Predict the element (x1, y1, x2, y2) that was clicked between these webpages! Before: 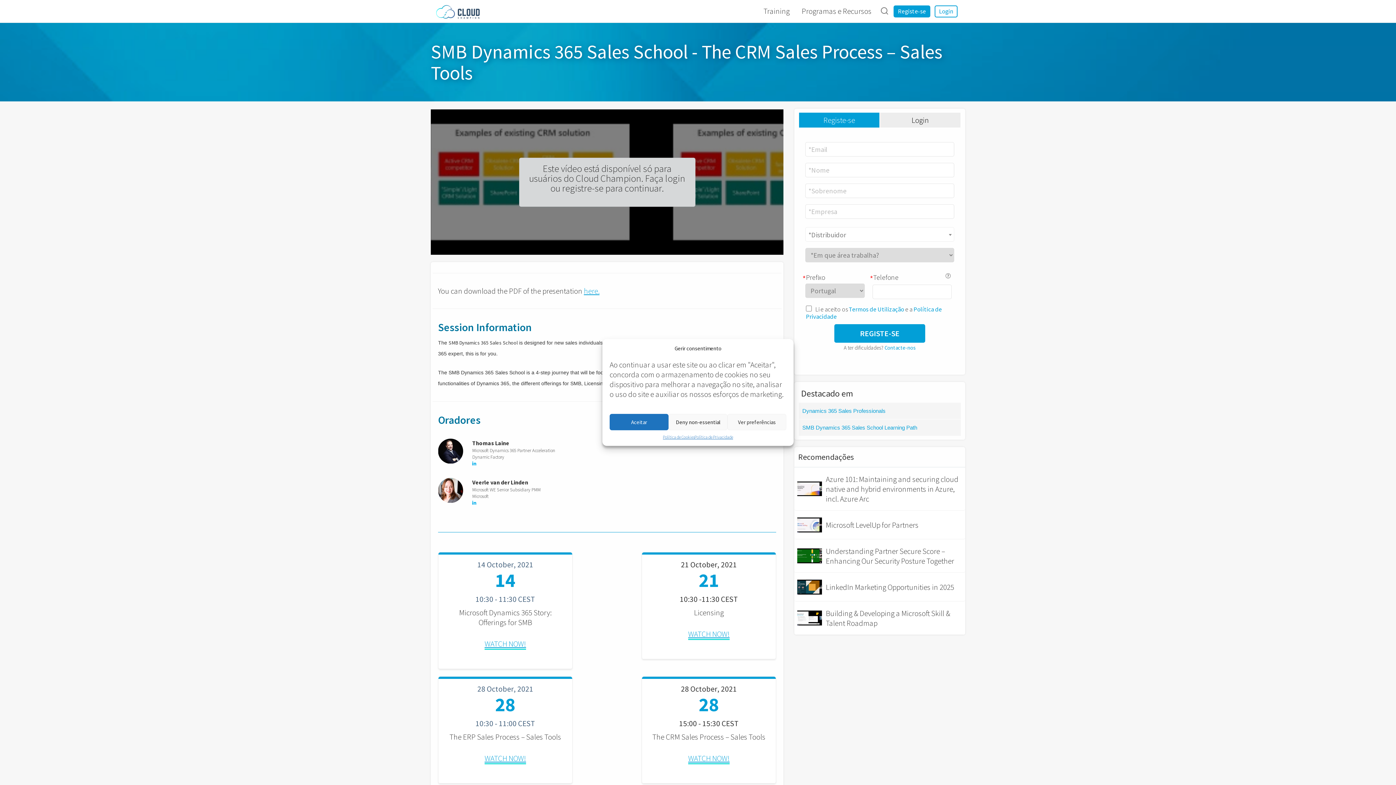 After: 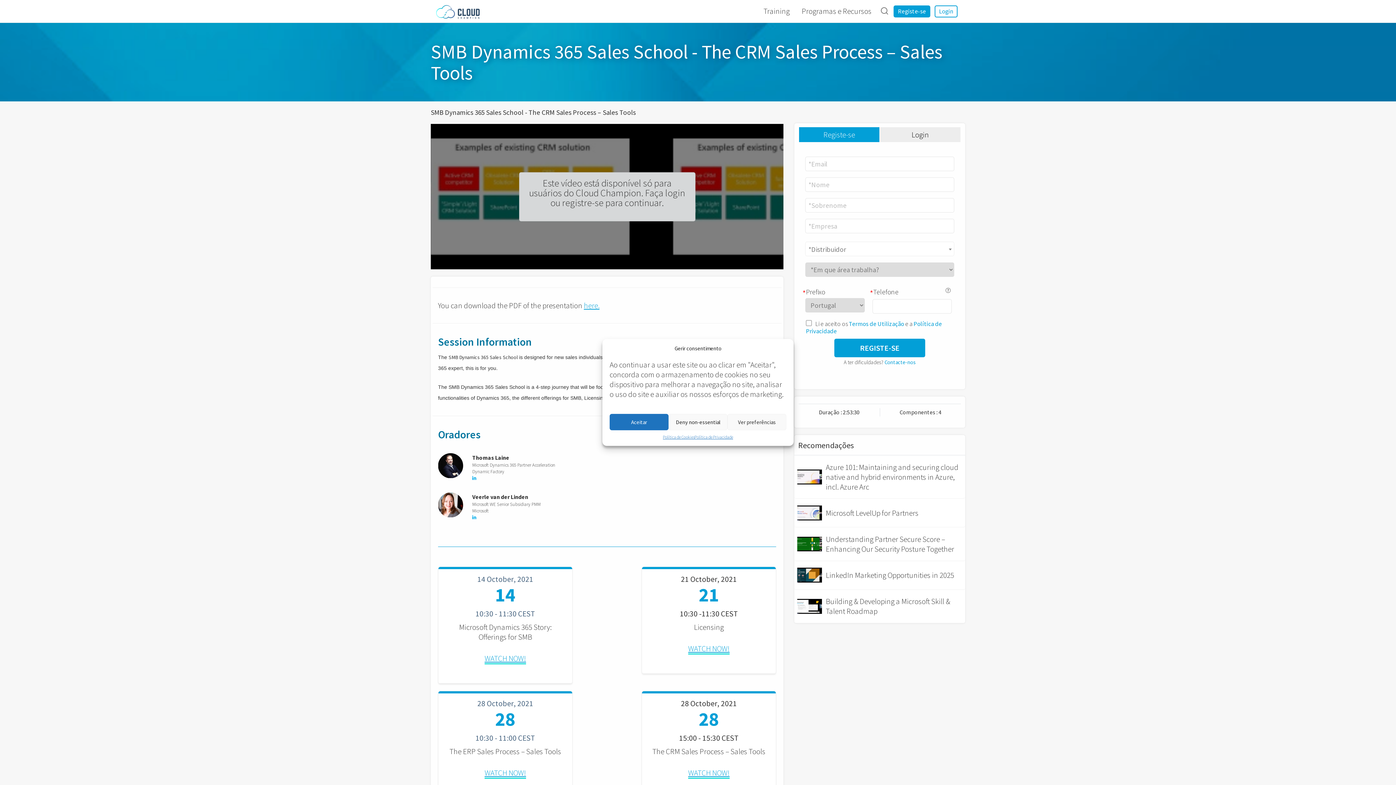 Action: bbox: (802, 407, 885, 414) label: Dynamics 365 Sales Professionals